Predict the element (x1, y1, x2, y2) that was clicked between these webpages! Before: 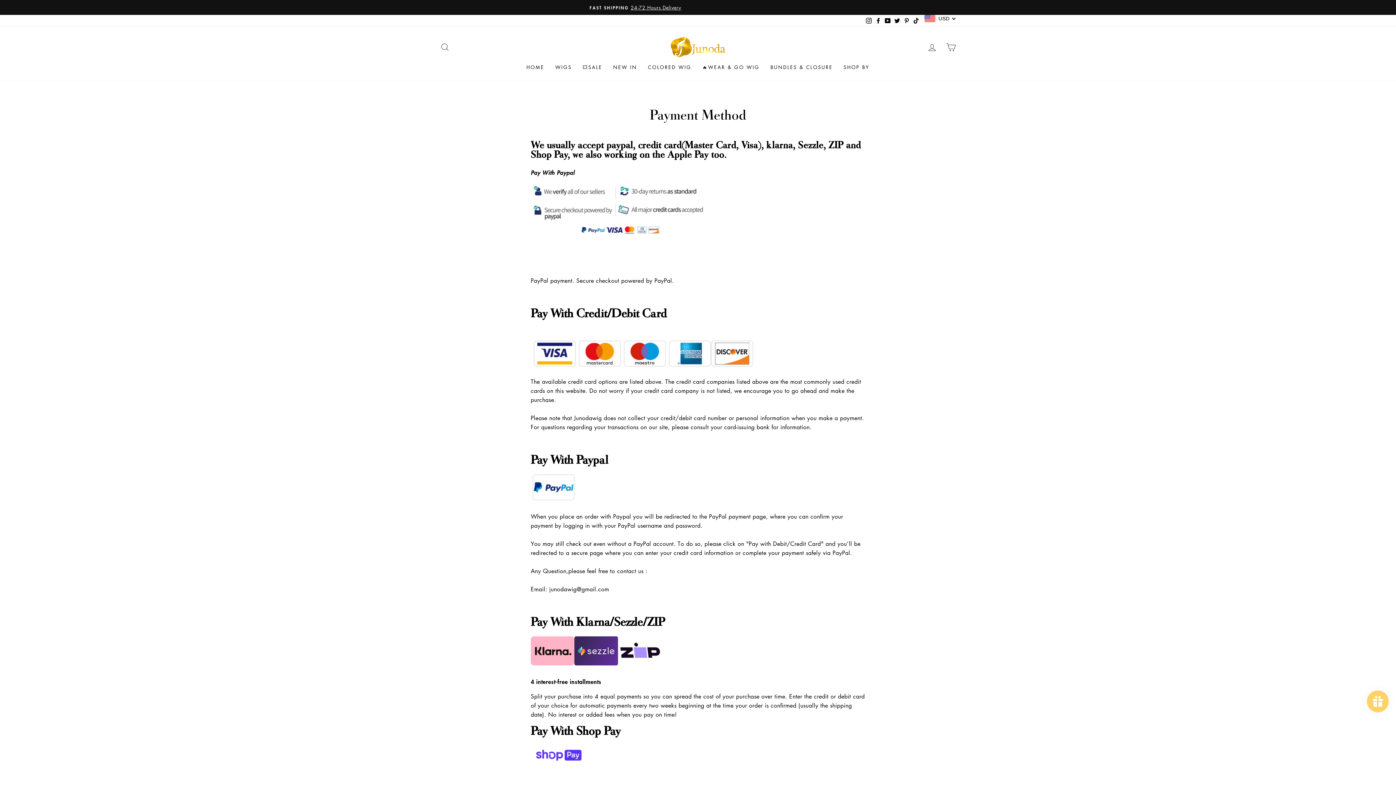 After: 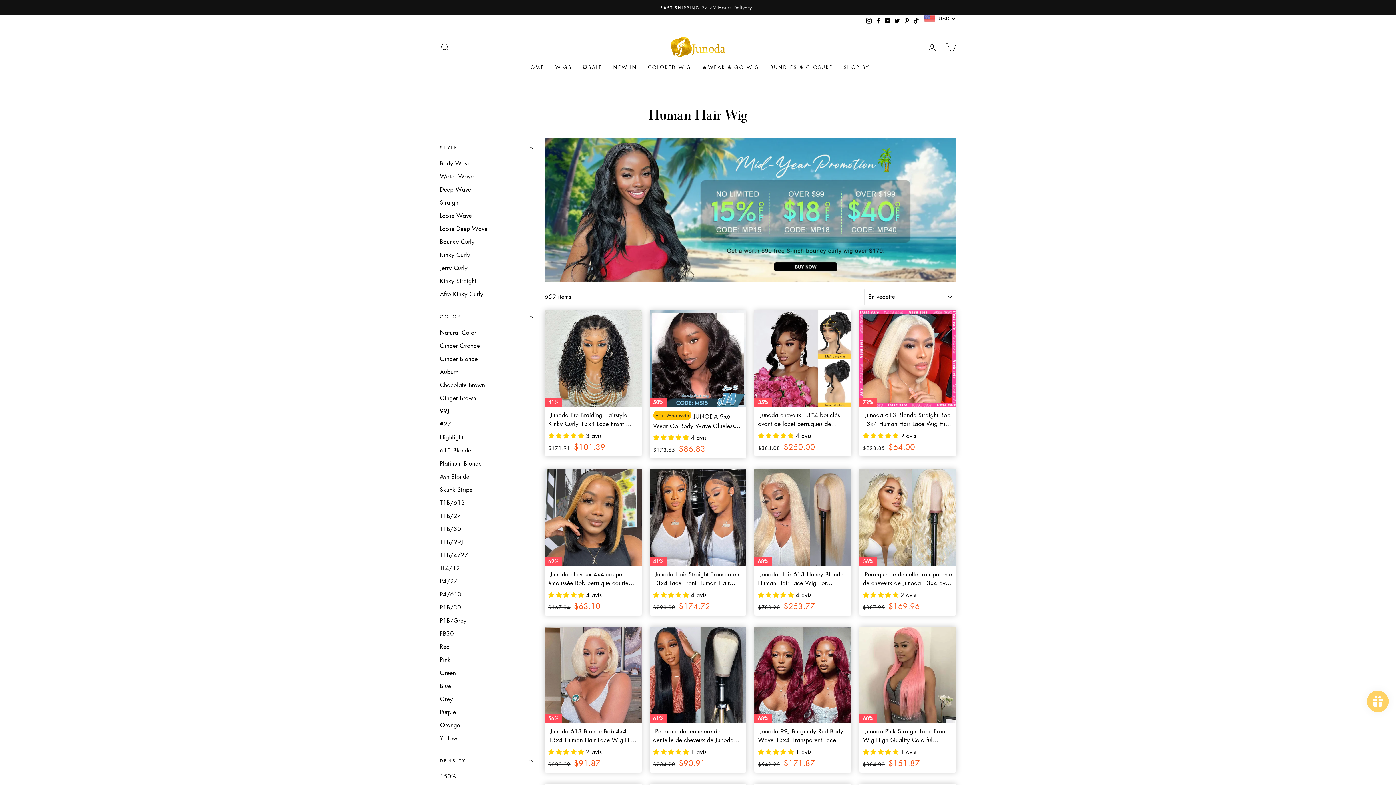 Action: bbox: (549, 60, 577, 73) label: WIGS